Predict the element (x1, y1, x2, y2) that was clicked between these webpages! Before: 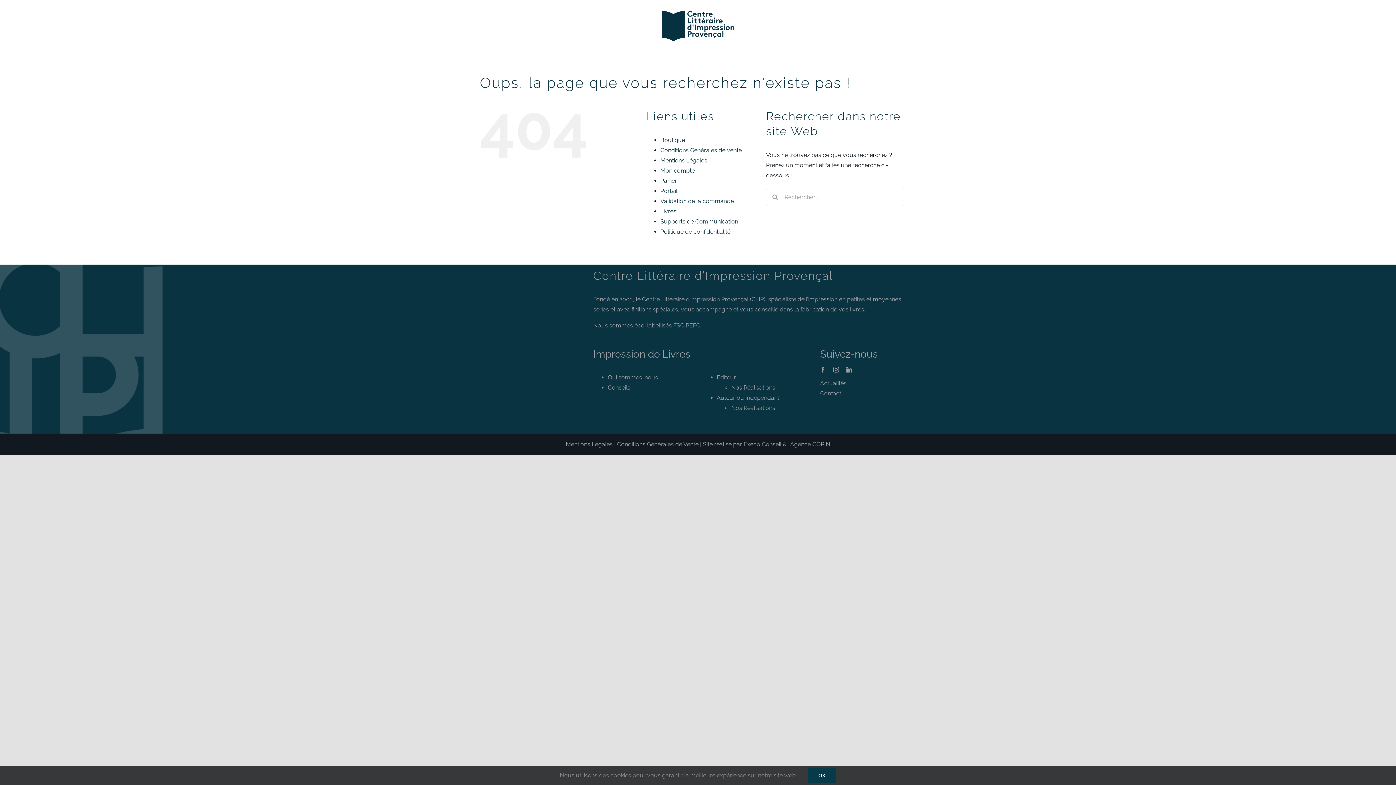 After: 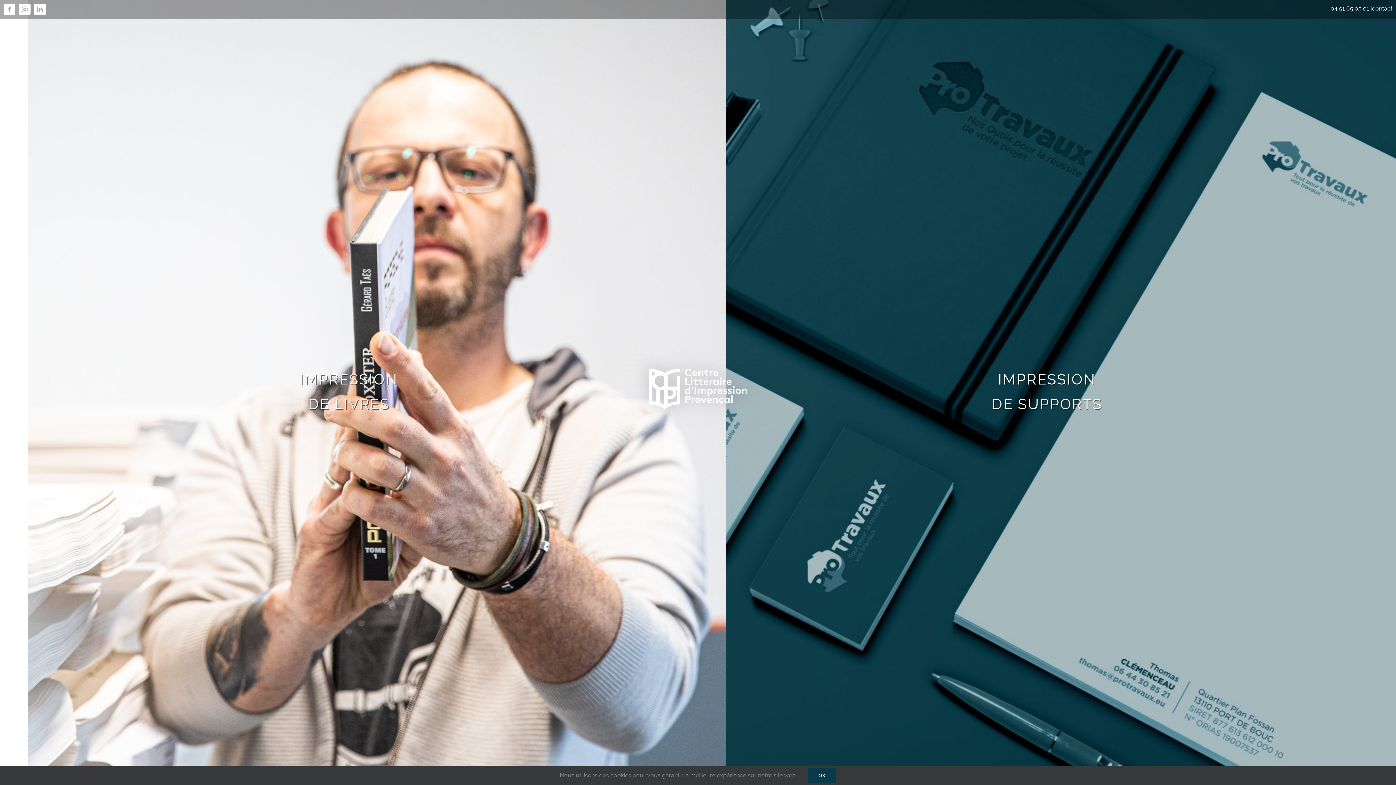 Action: label: Logo CLIP bbox: (661, 10, 734, 17)